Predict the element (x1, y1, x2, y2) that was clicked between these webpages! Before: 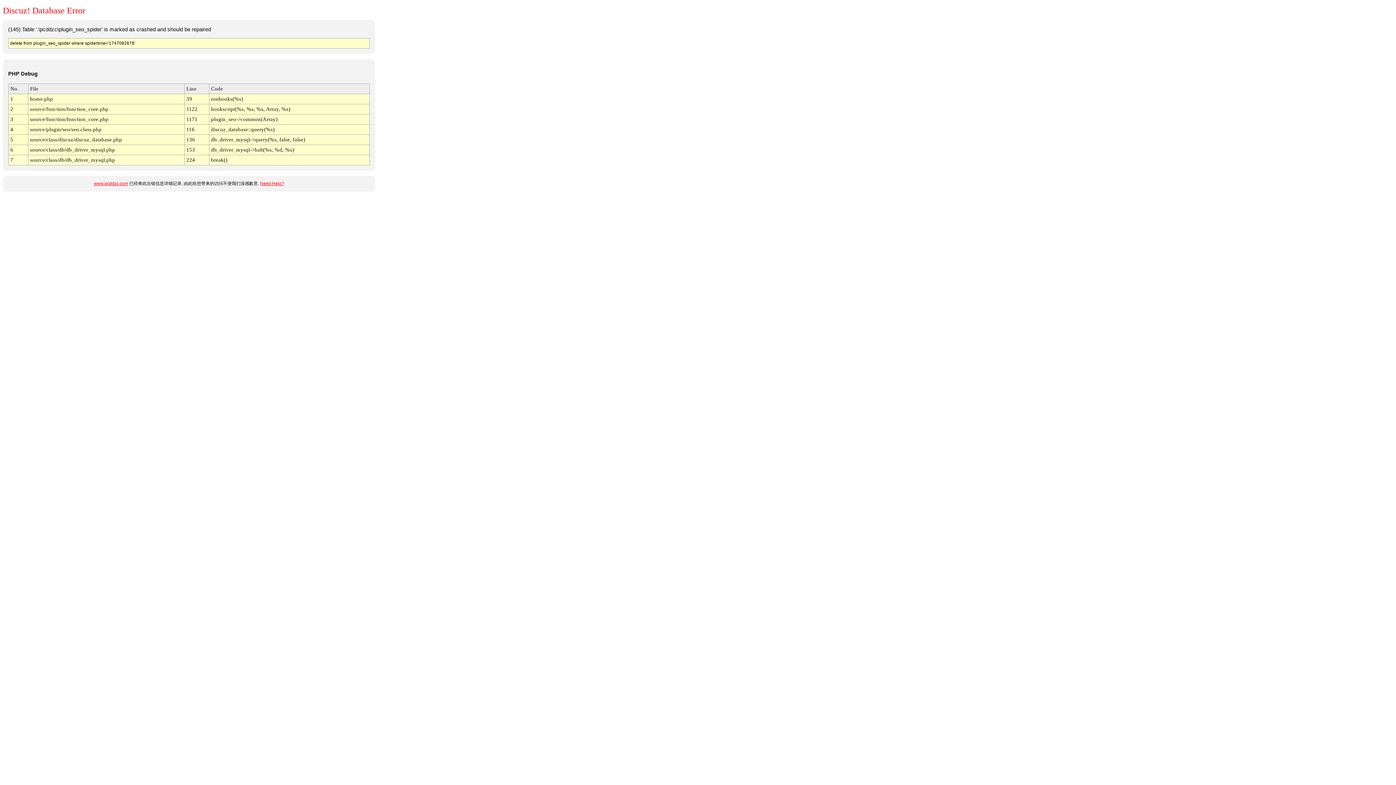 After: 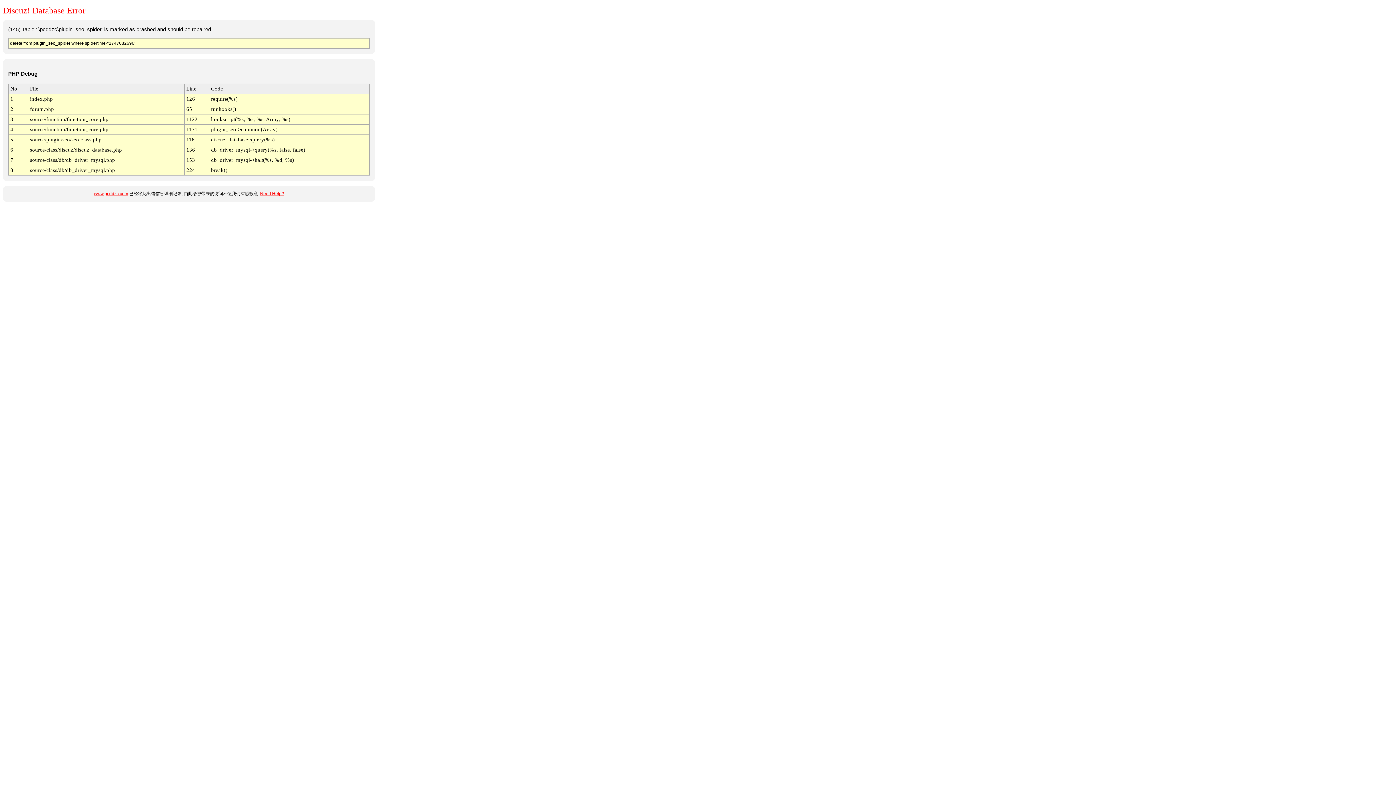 Action: bbox: (94, 181, 128, 186) label: www.pcddzc.com